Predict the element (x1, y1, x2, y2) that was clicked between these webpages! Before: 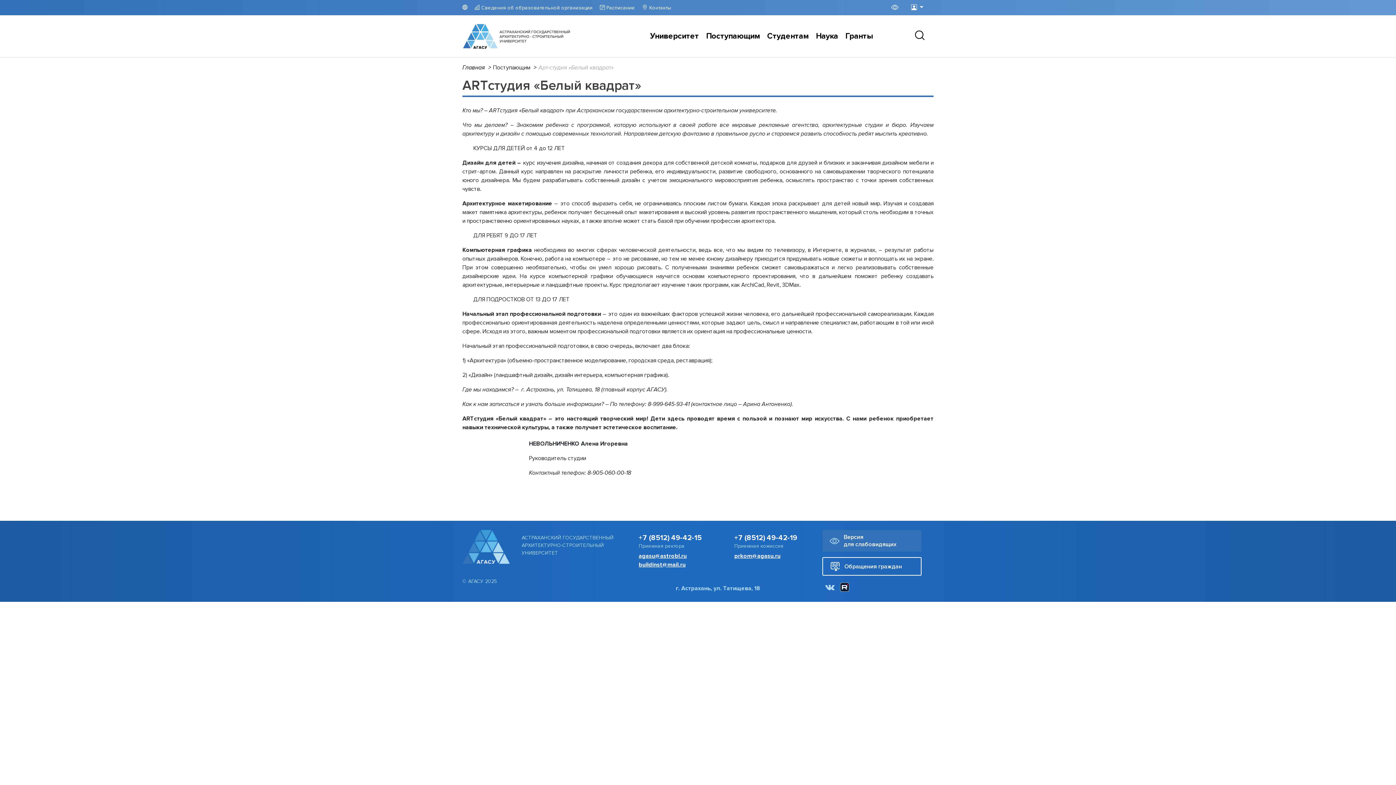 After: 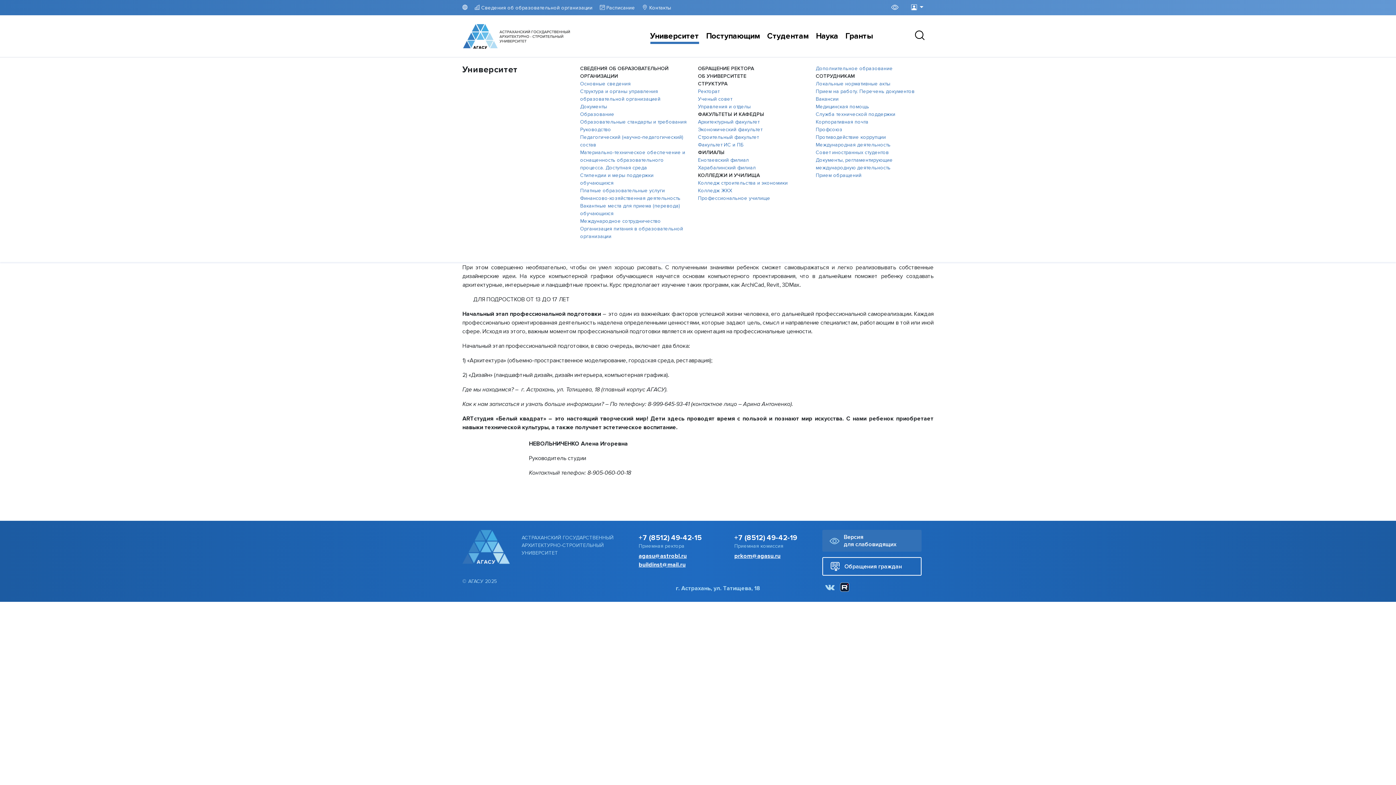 Action: bbox: (650, 15, 699, 57) label: Университет